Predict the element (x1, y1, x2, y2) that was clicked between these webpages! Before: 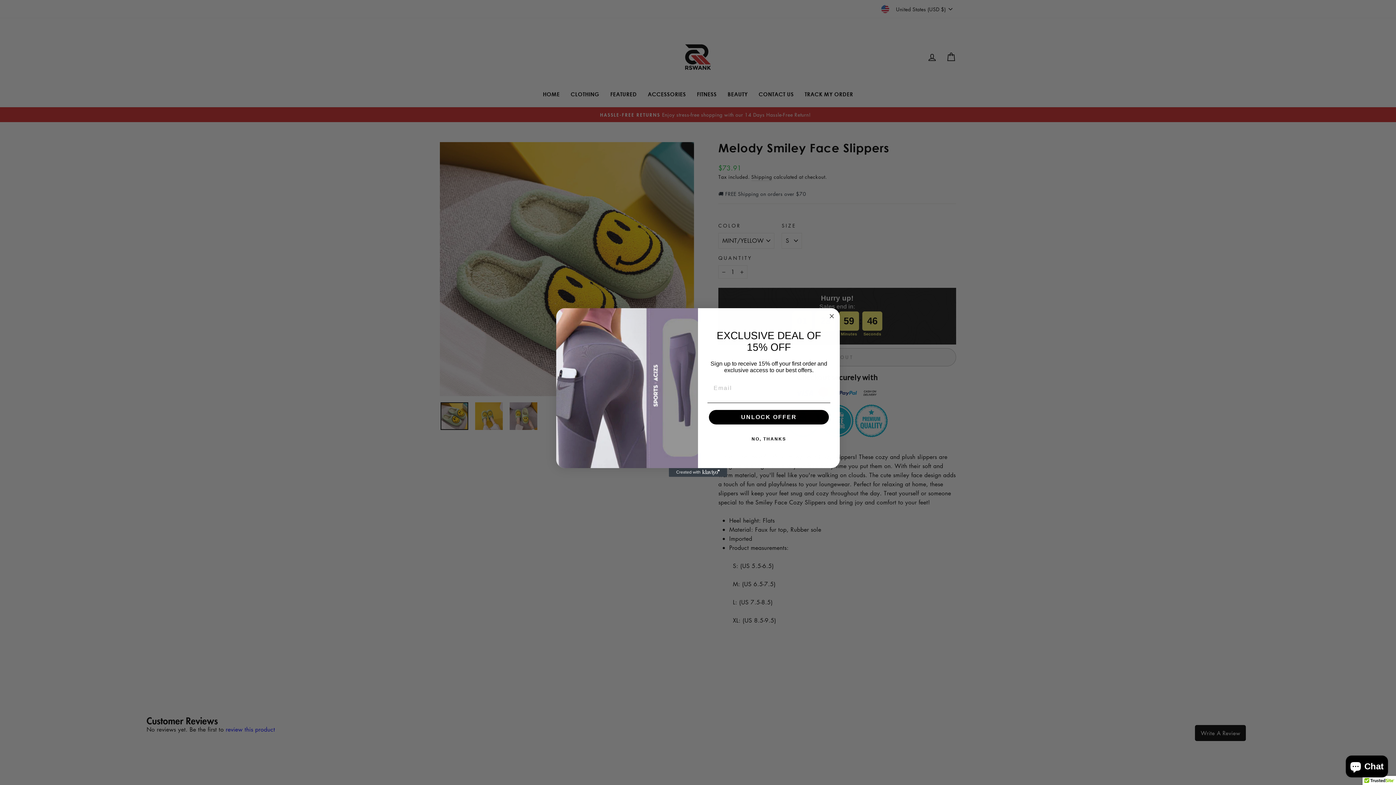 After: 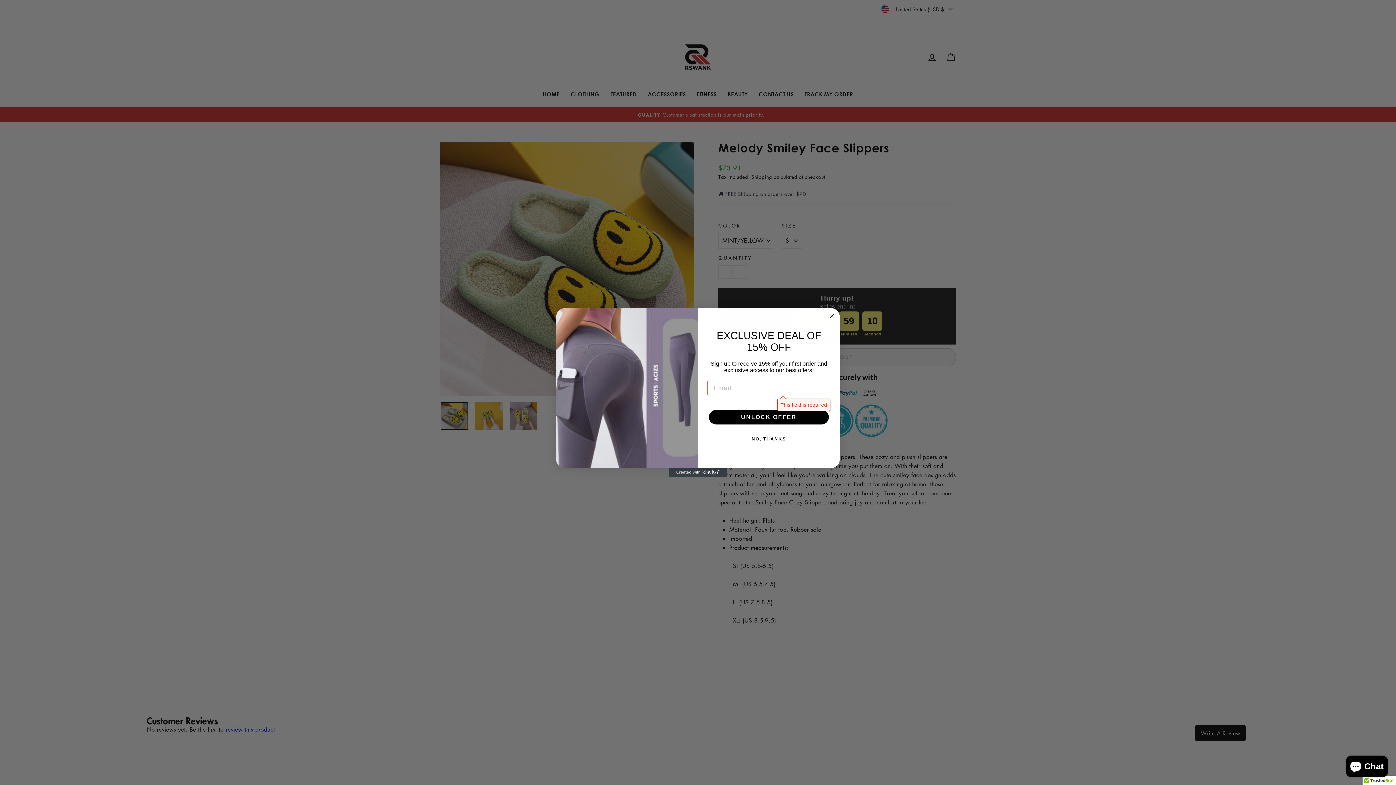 Action: label: UNLOCK OFFER bbox: (709, 410, 829, 424)